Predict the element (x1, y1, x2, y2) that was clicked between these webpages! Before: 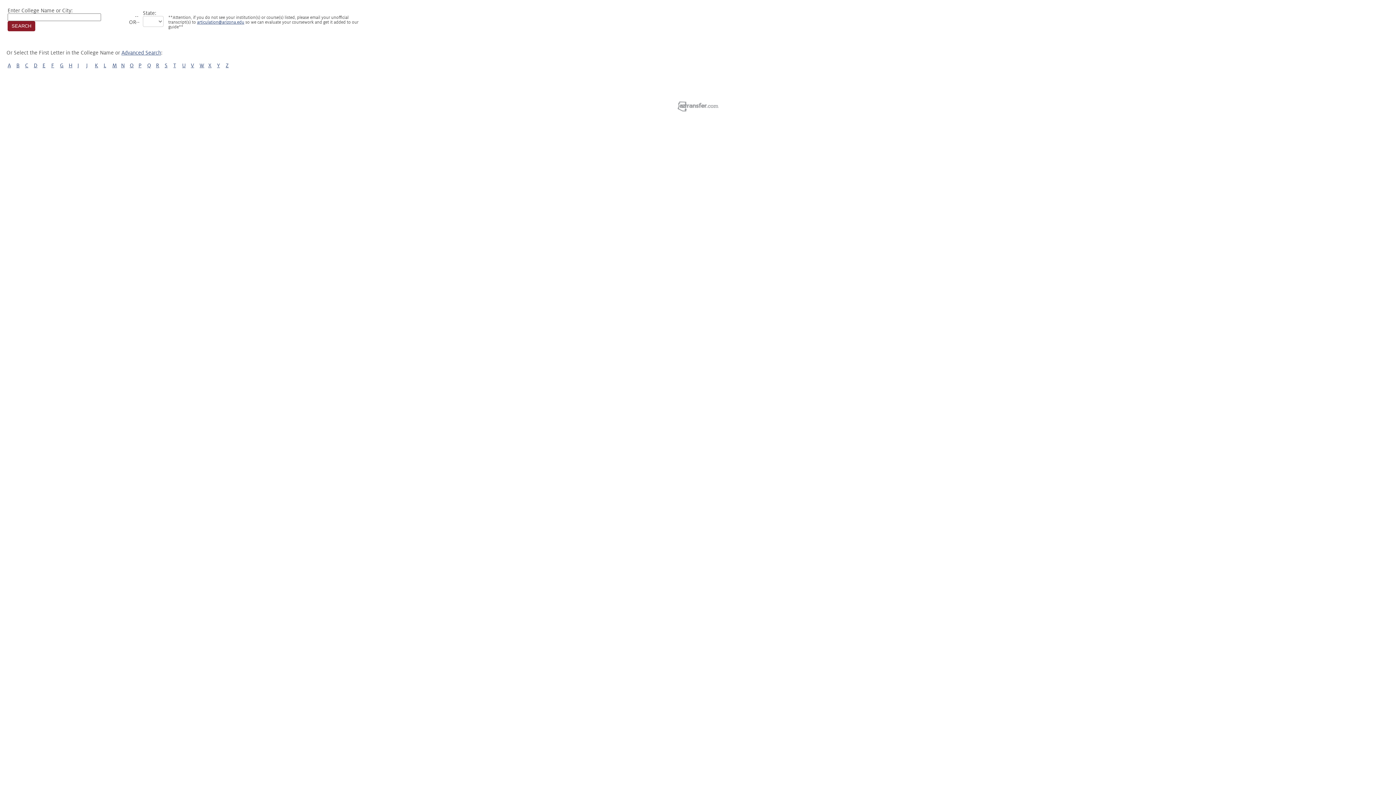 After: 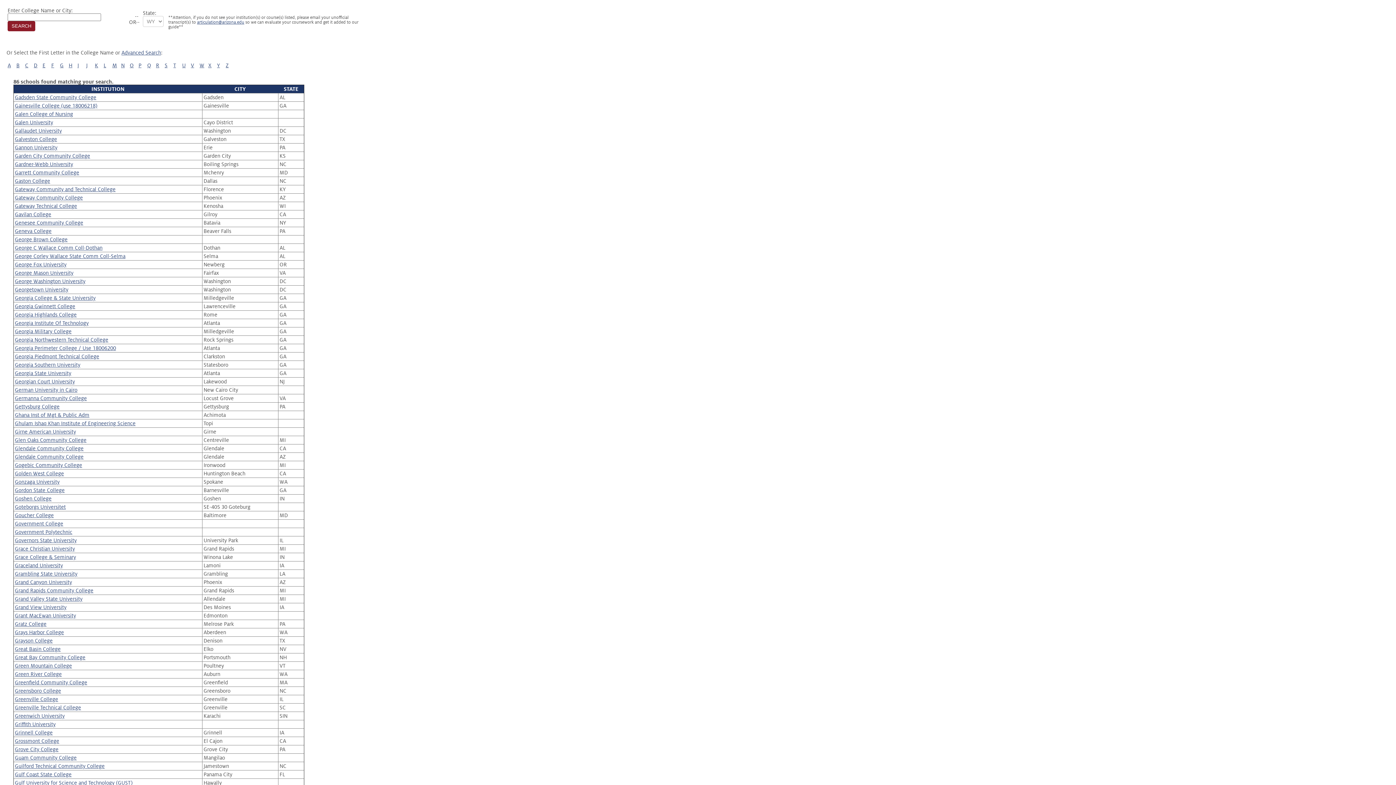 Action: bbox: (60, 62, 63, 68) label: G